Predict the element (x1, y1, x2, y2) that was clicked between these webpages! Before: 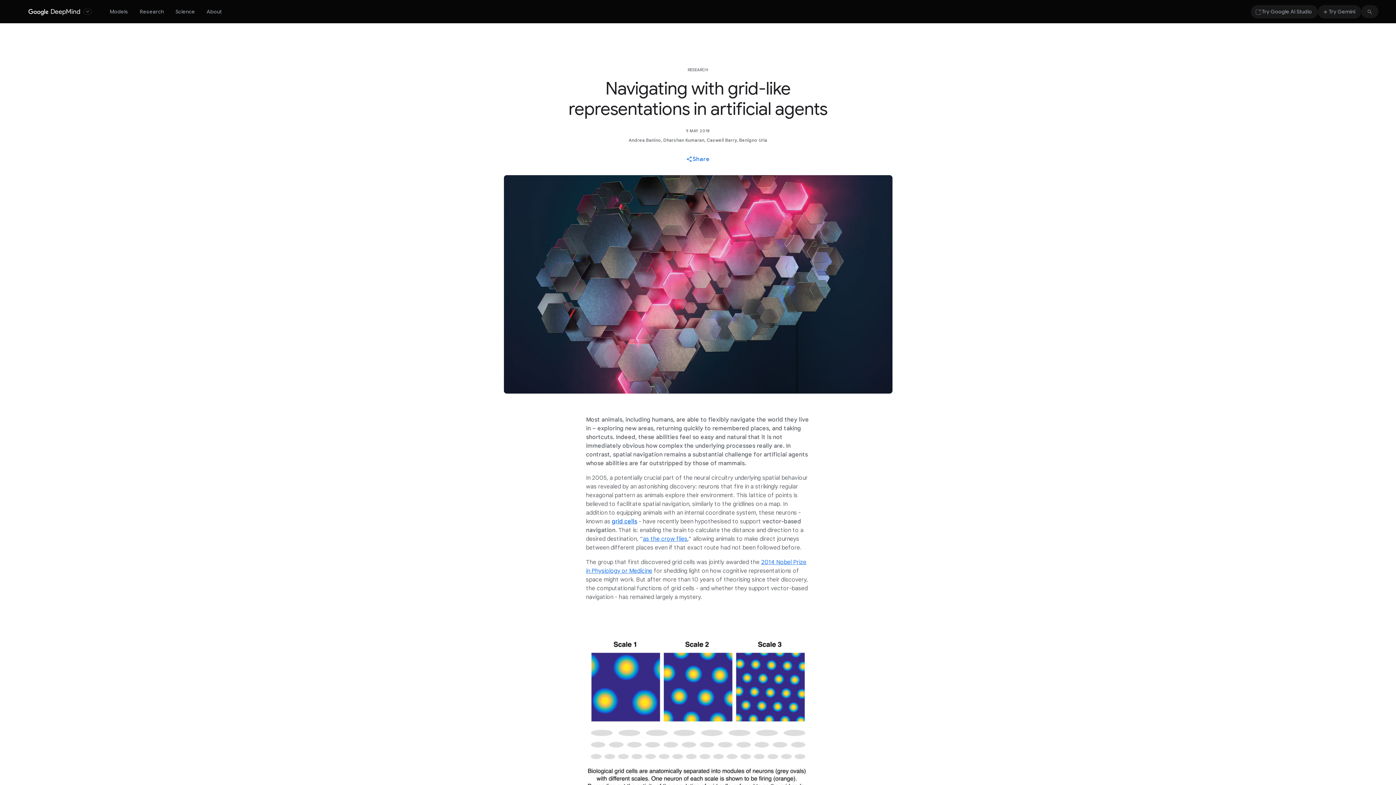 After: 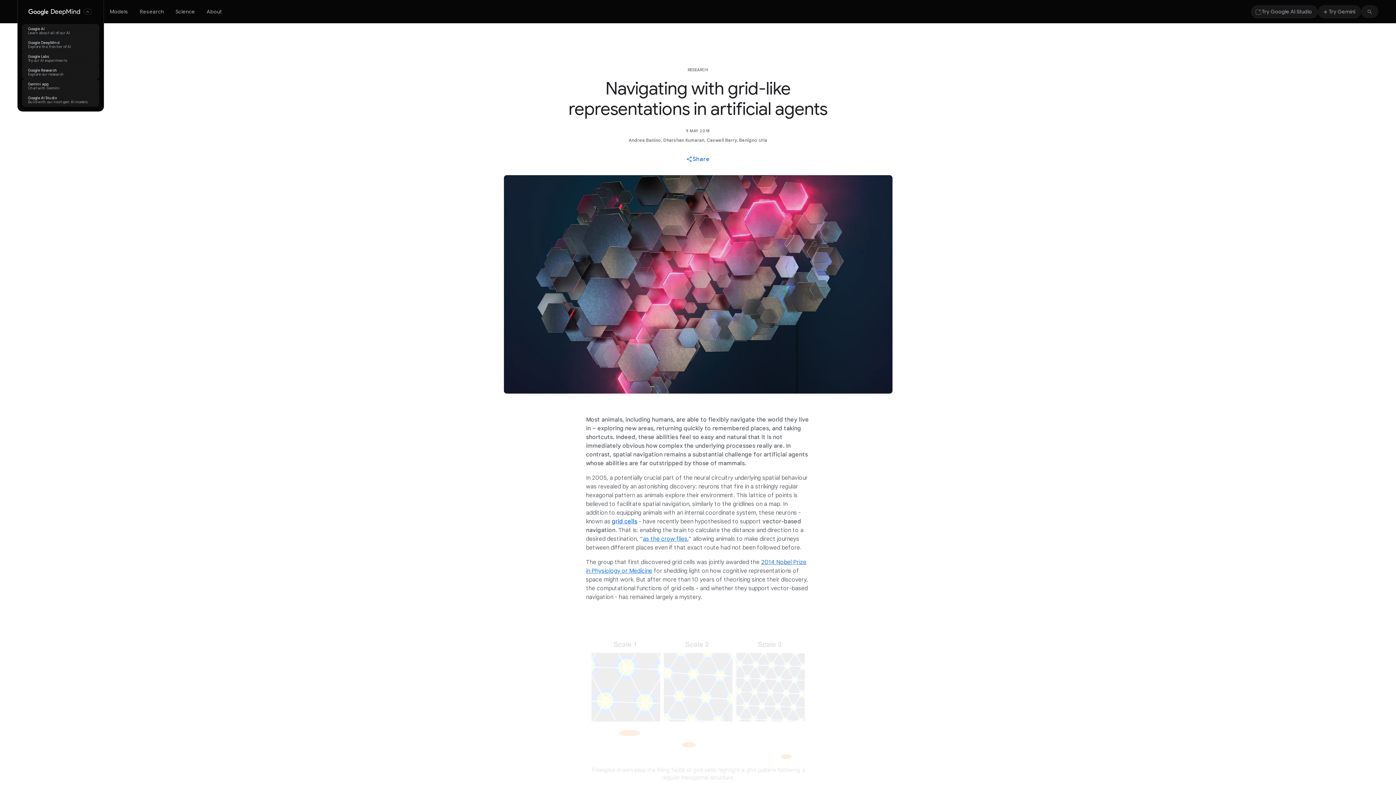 Action: bbox: (83, 8, 91, 14) label: Open the website selector panel